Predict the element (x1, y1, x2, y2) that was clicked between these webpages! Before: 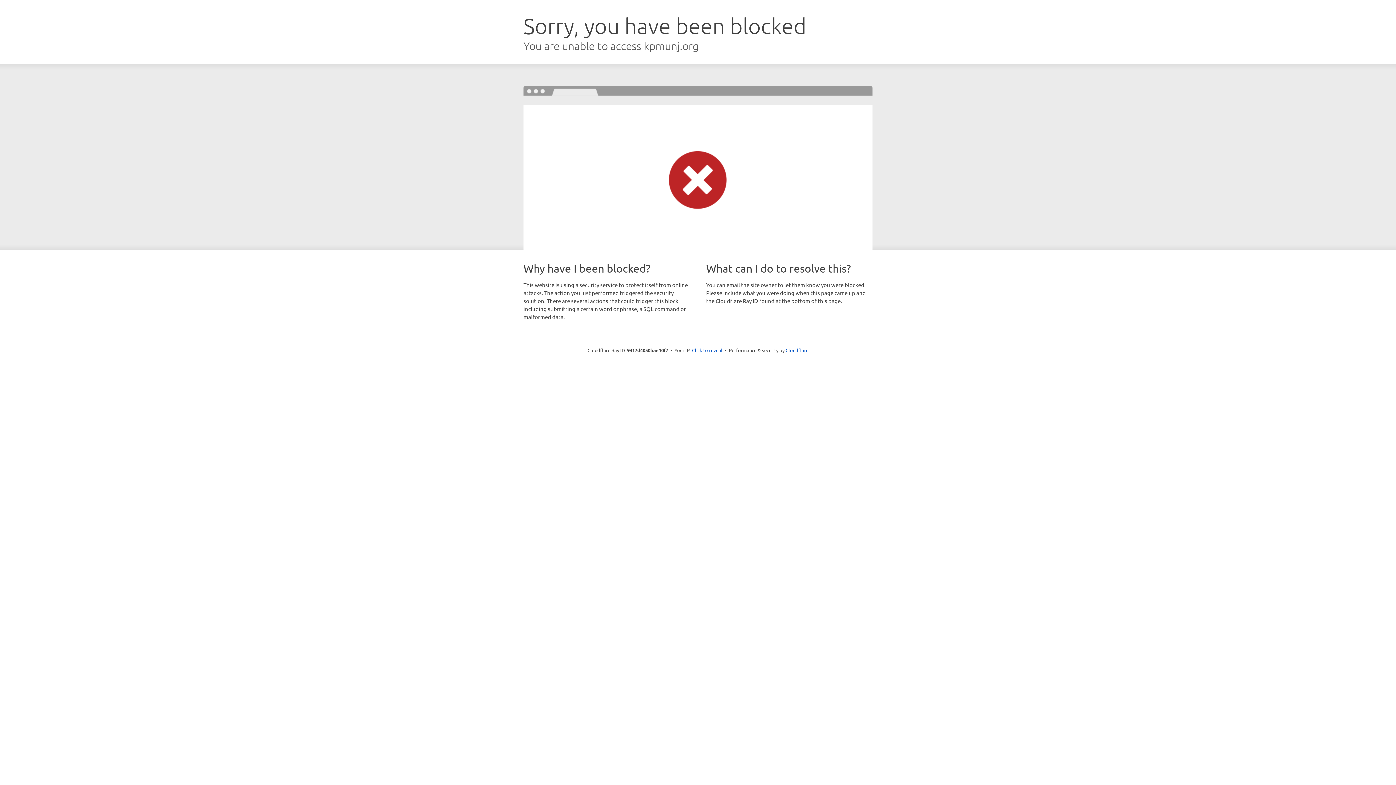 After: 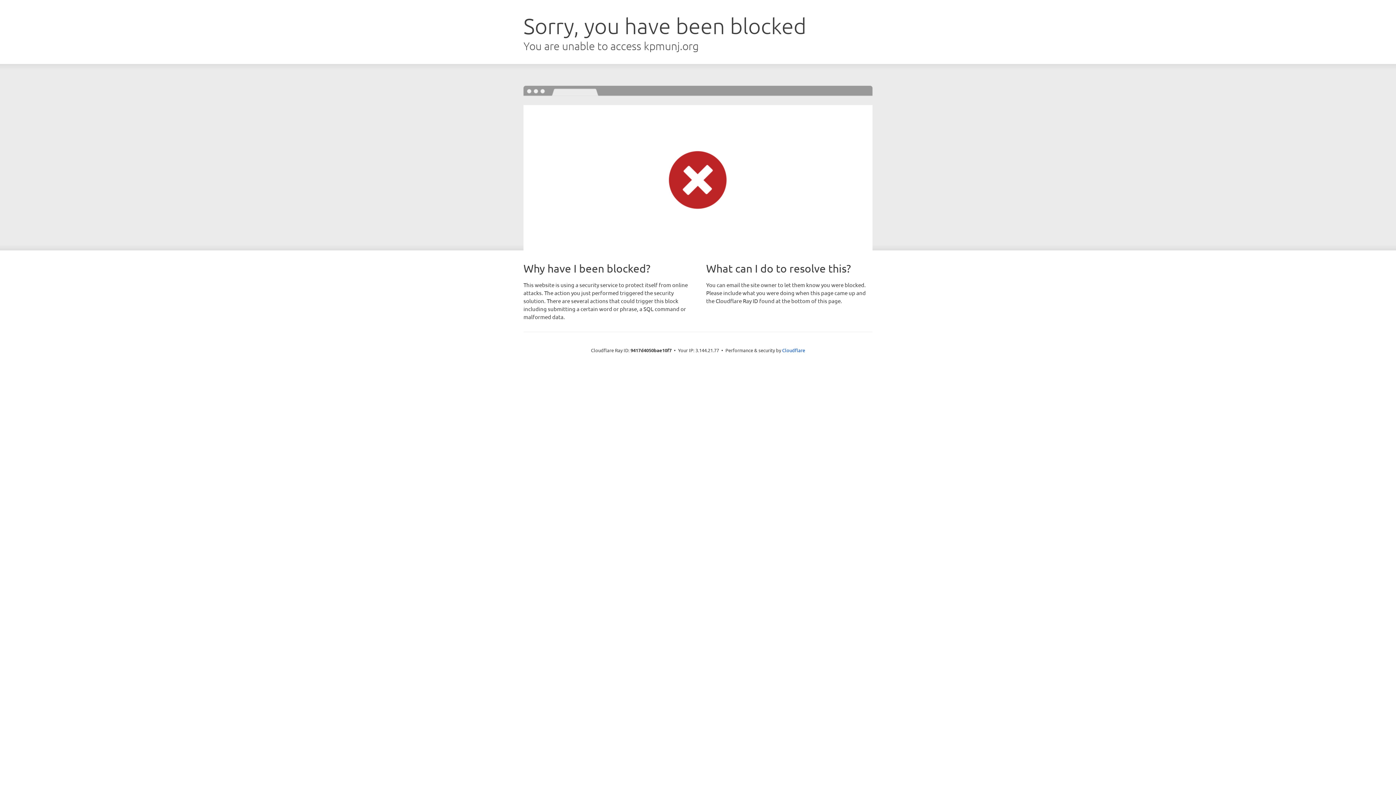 Action: label: Click to reveal bbox: (692, 346, 722, 353)